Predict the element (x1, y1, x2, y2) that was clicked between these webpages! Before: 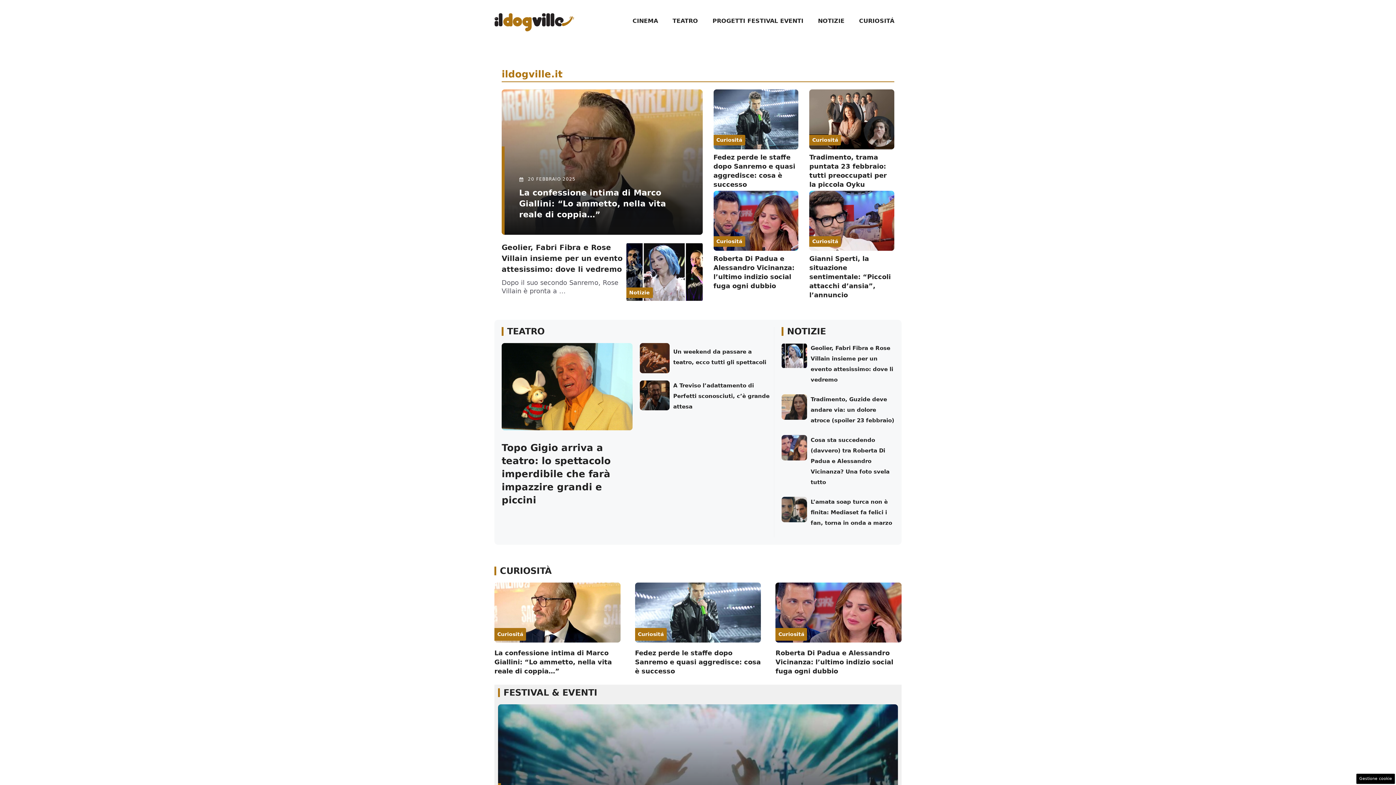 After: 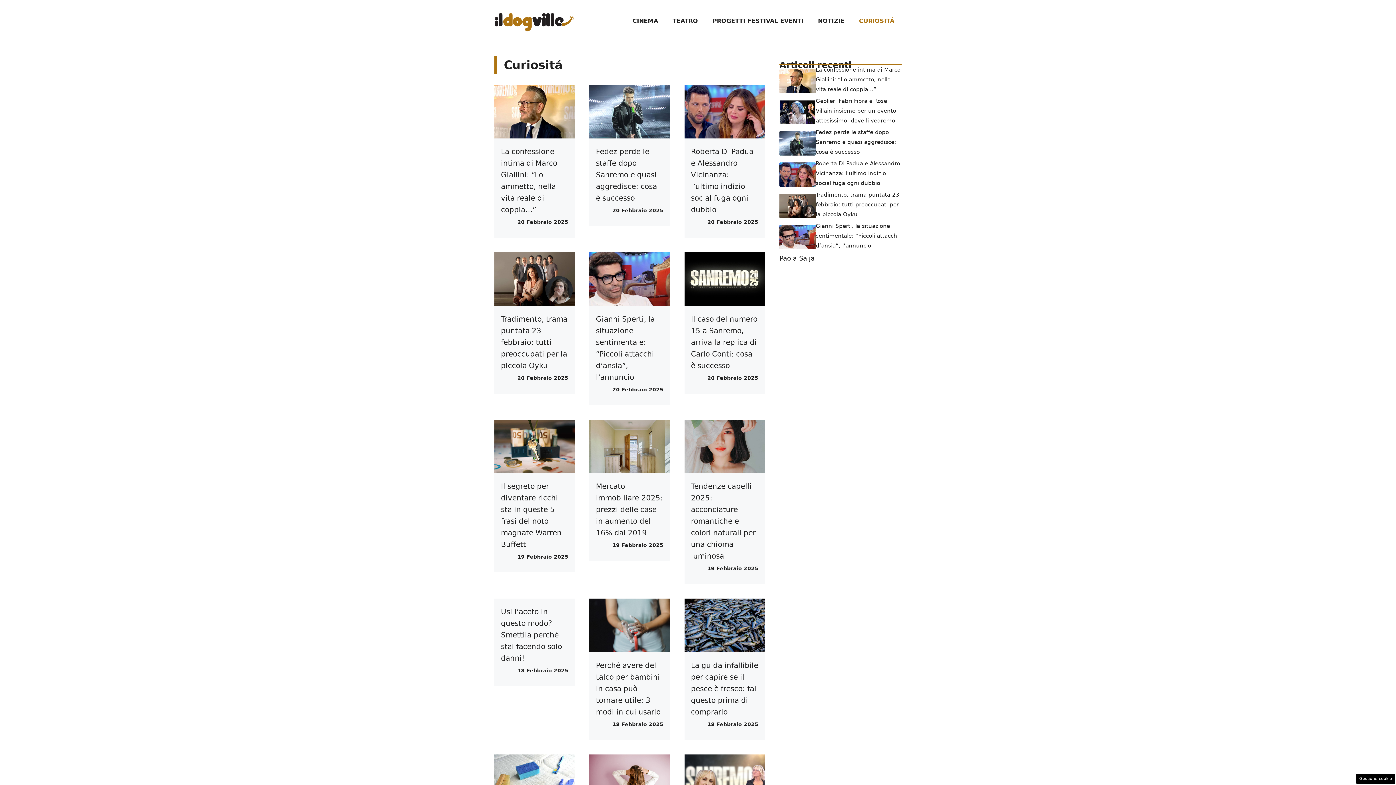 Action: label: Curiositá bbox: (778, 631, 804, 637)